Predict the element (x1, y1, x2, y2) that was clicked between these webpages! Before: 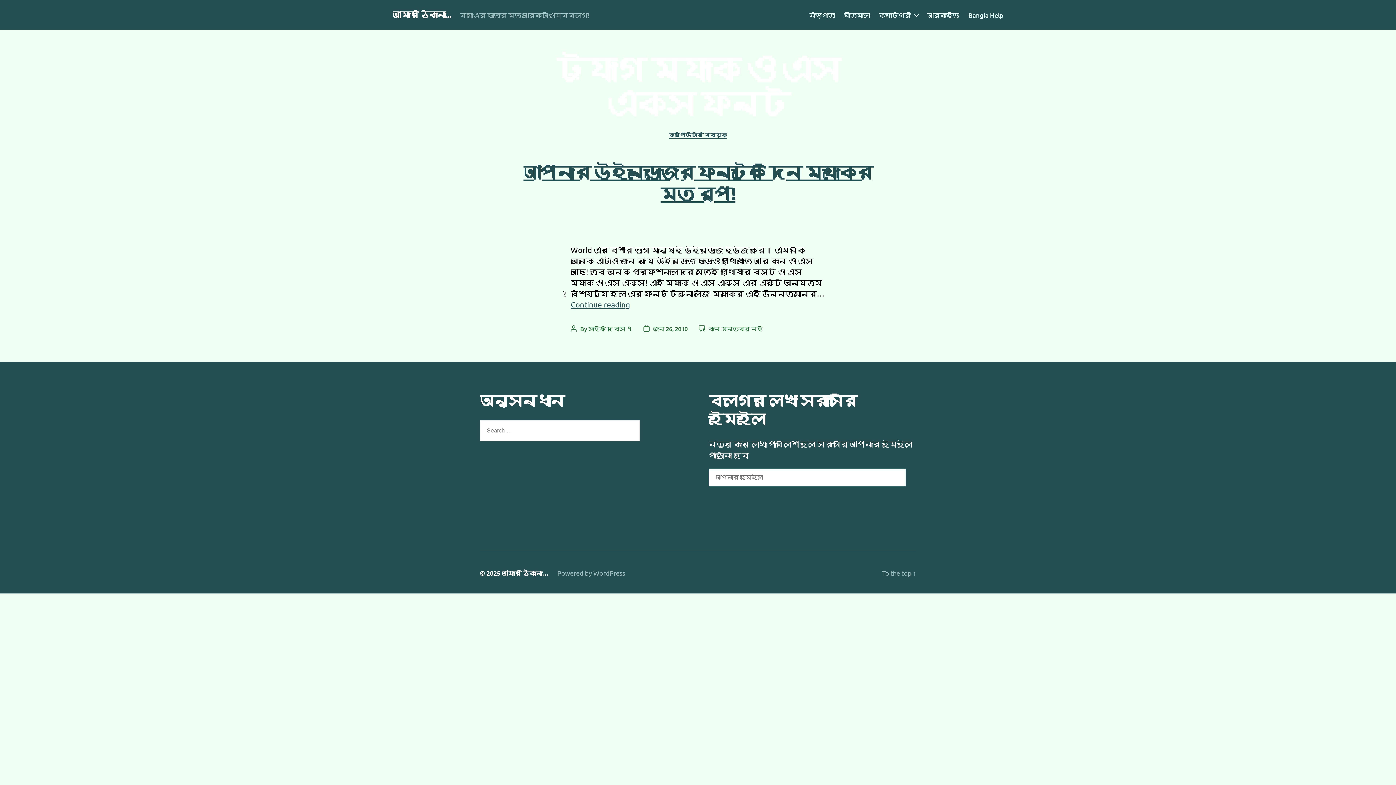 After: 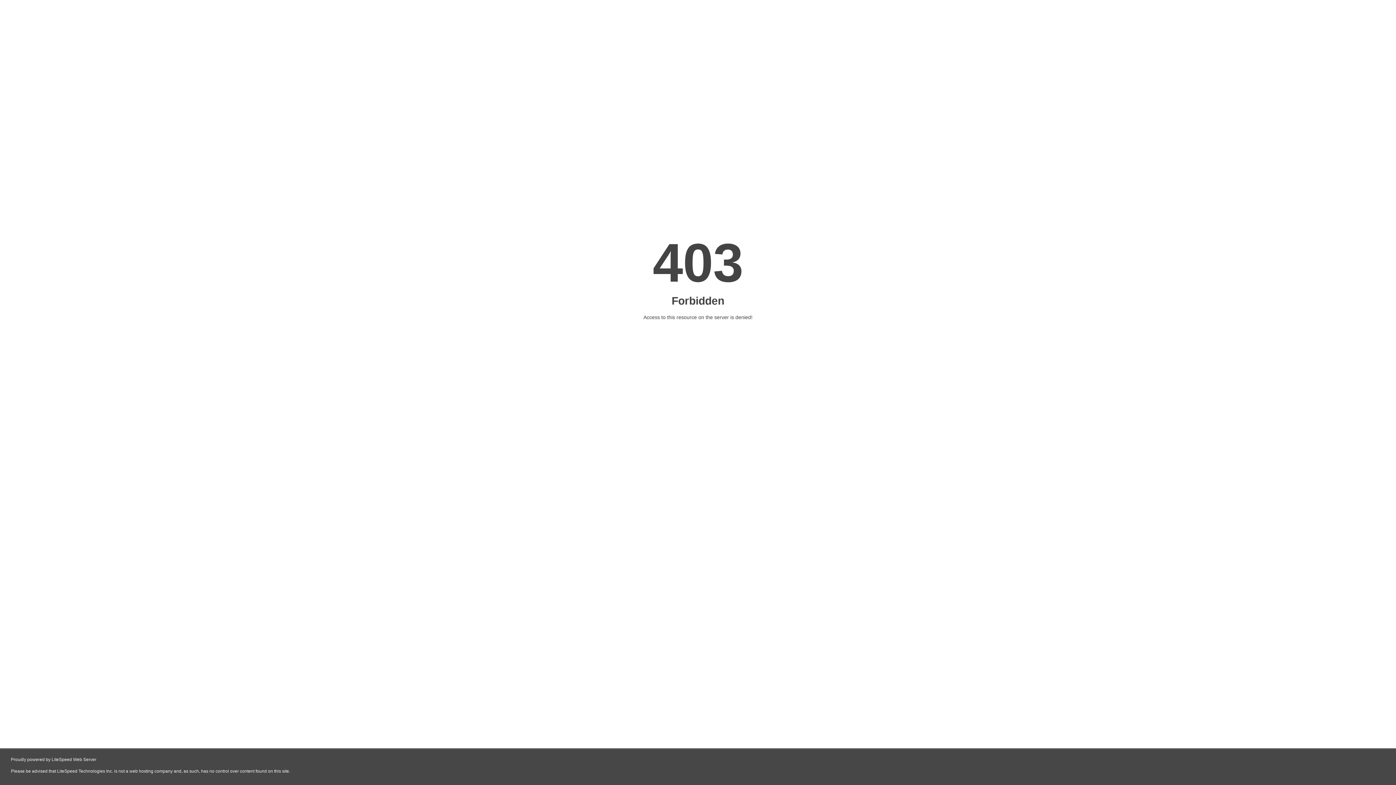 Action: label: কম্পিউটার বিষয়ক bbox: (669, 131, 727, 138)